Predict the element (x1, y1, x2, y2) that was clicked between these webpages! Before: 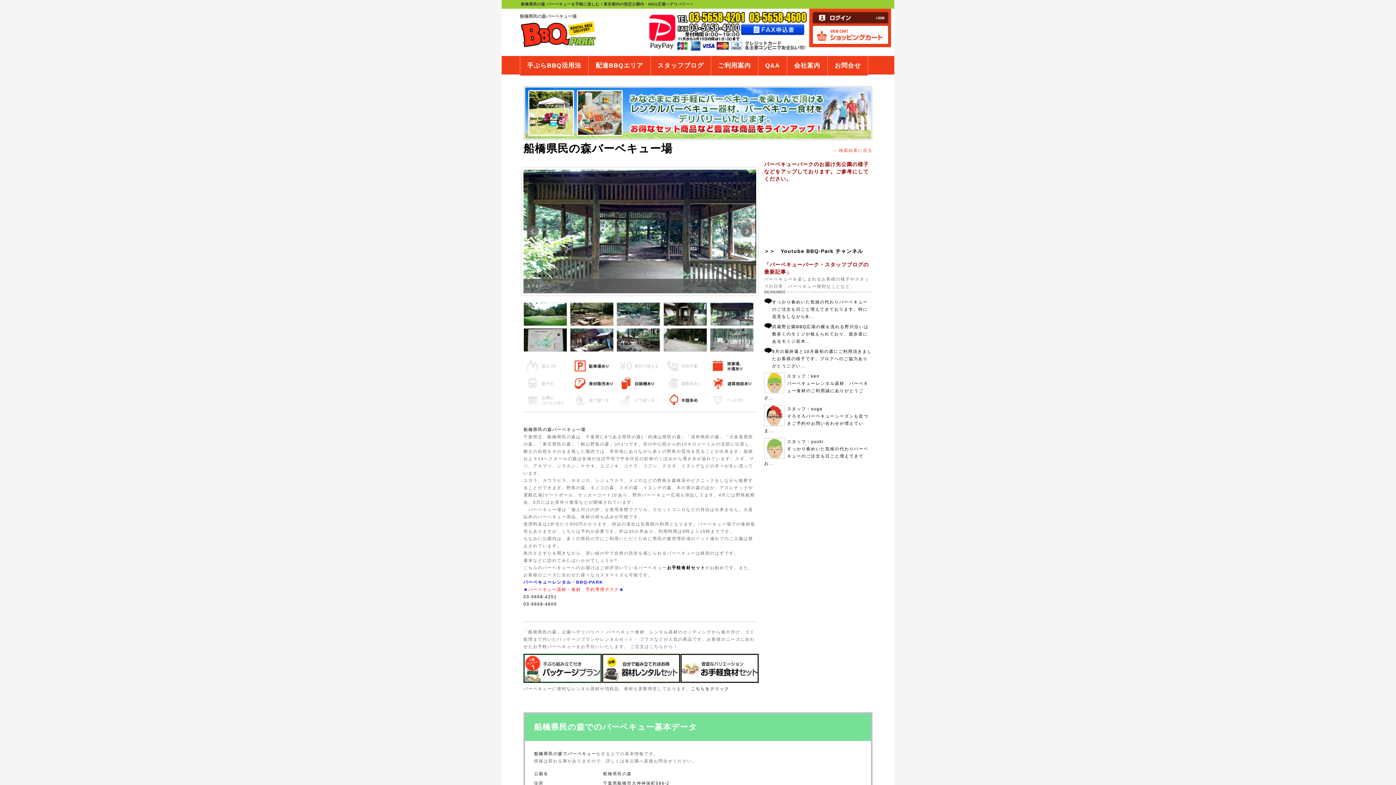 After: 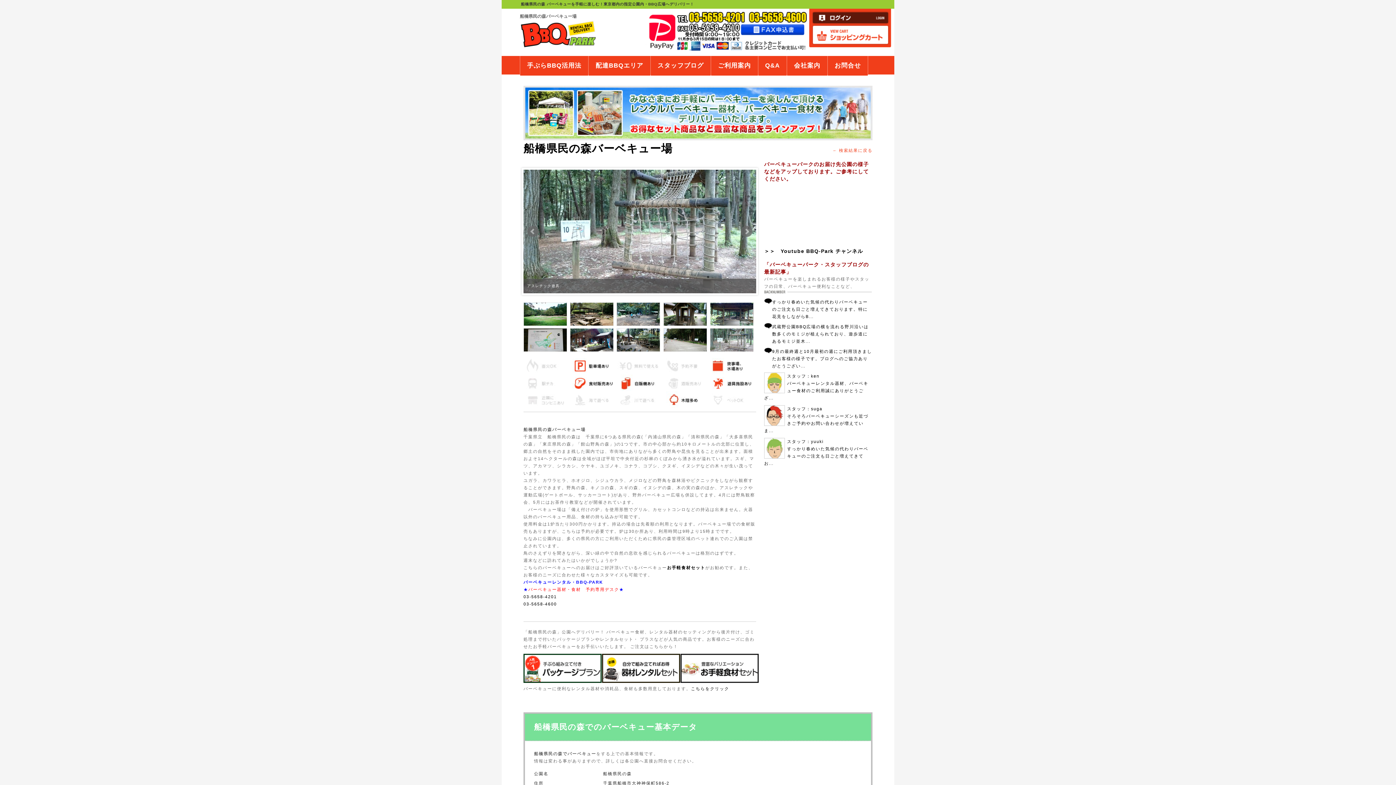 Action: bbox: (710, 348, 755, 352)